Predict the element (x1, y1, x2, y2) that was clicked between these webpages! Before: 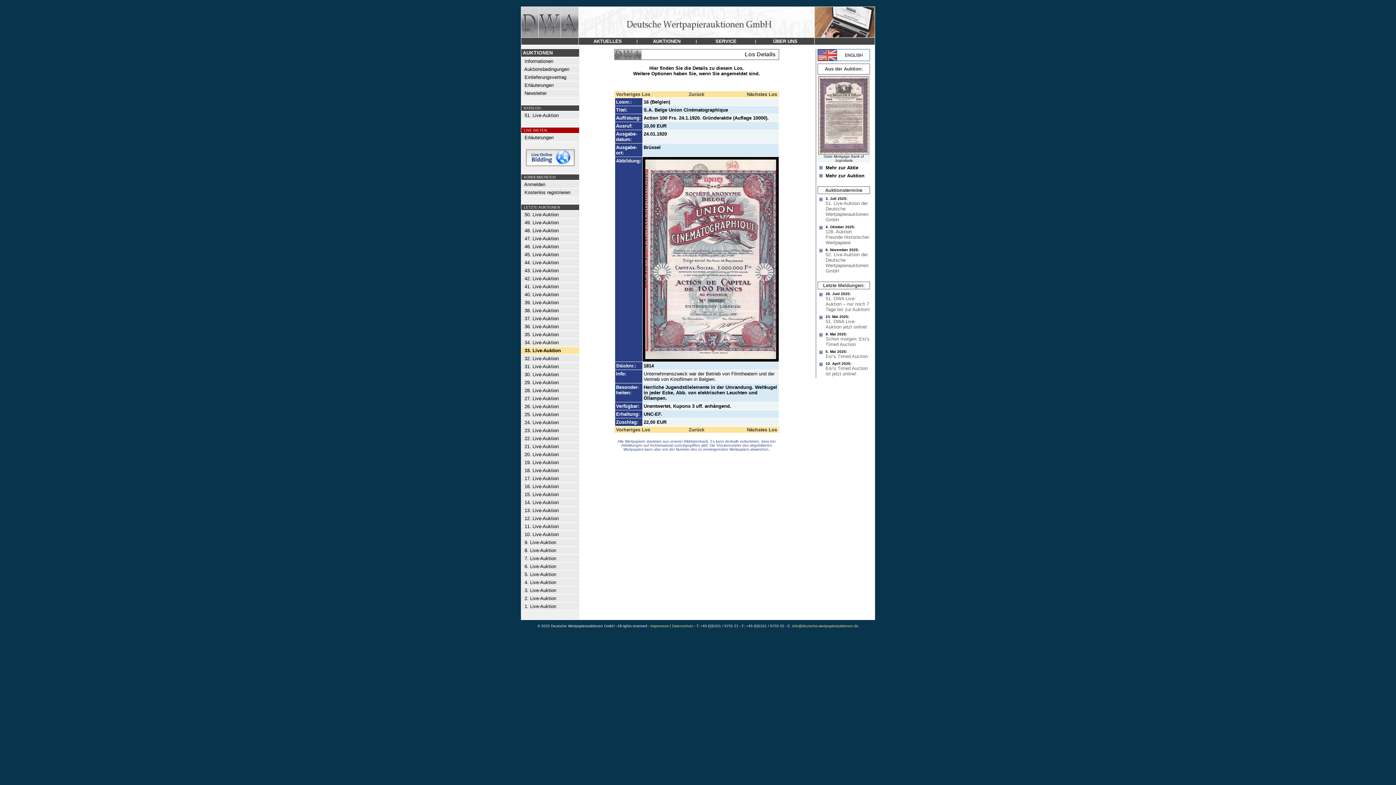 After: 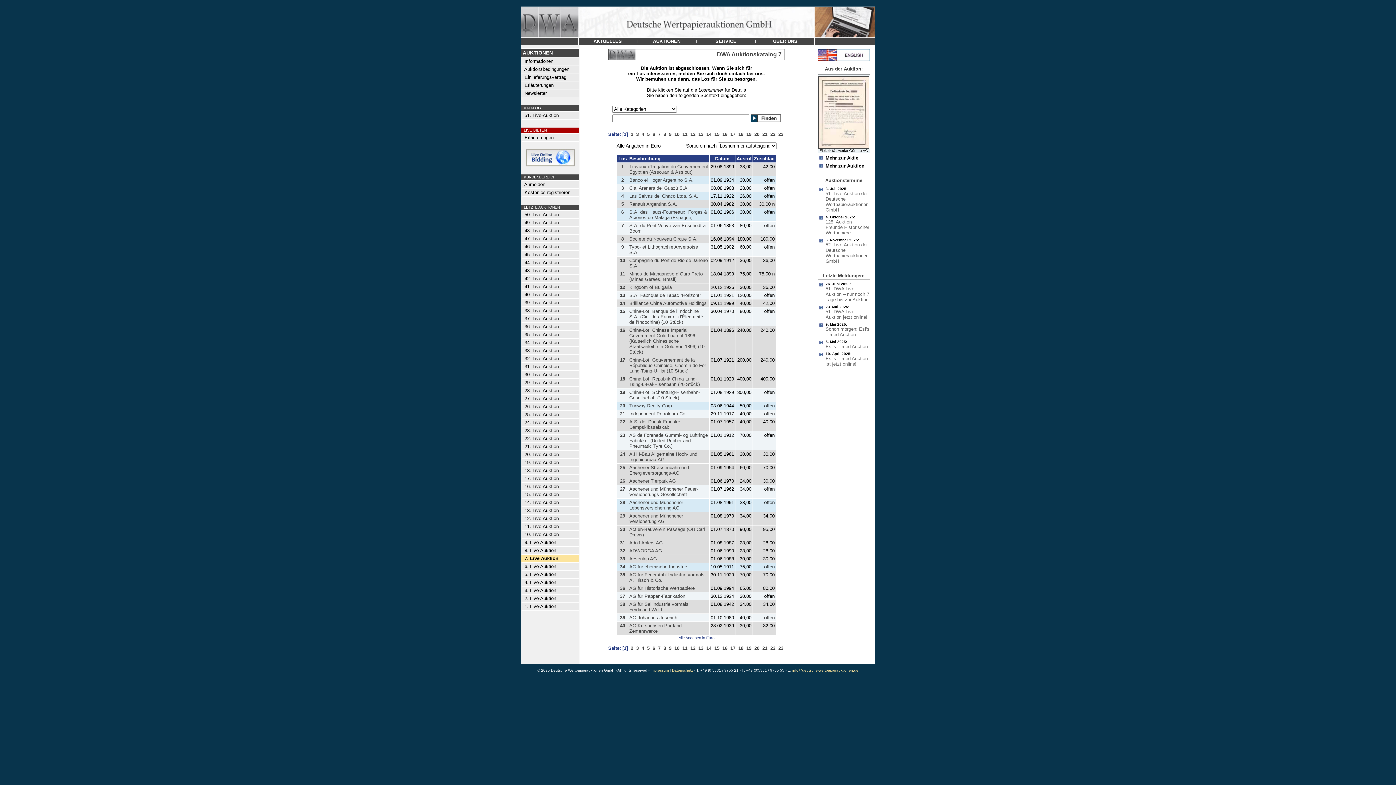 Action: label:   7. Live-Auktion bbox: (521, 555, 556, 561)